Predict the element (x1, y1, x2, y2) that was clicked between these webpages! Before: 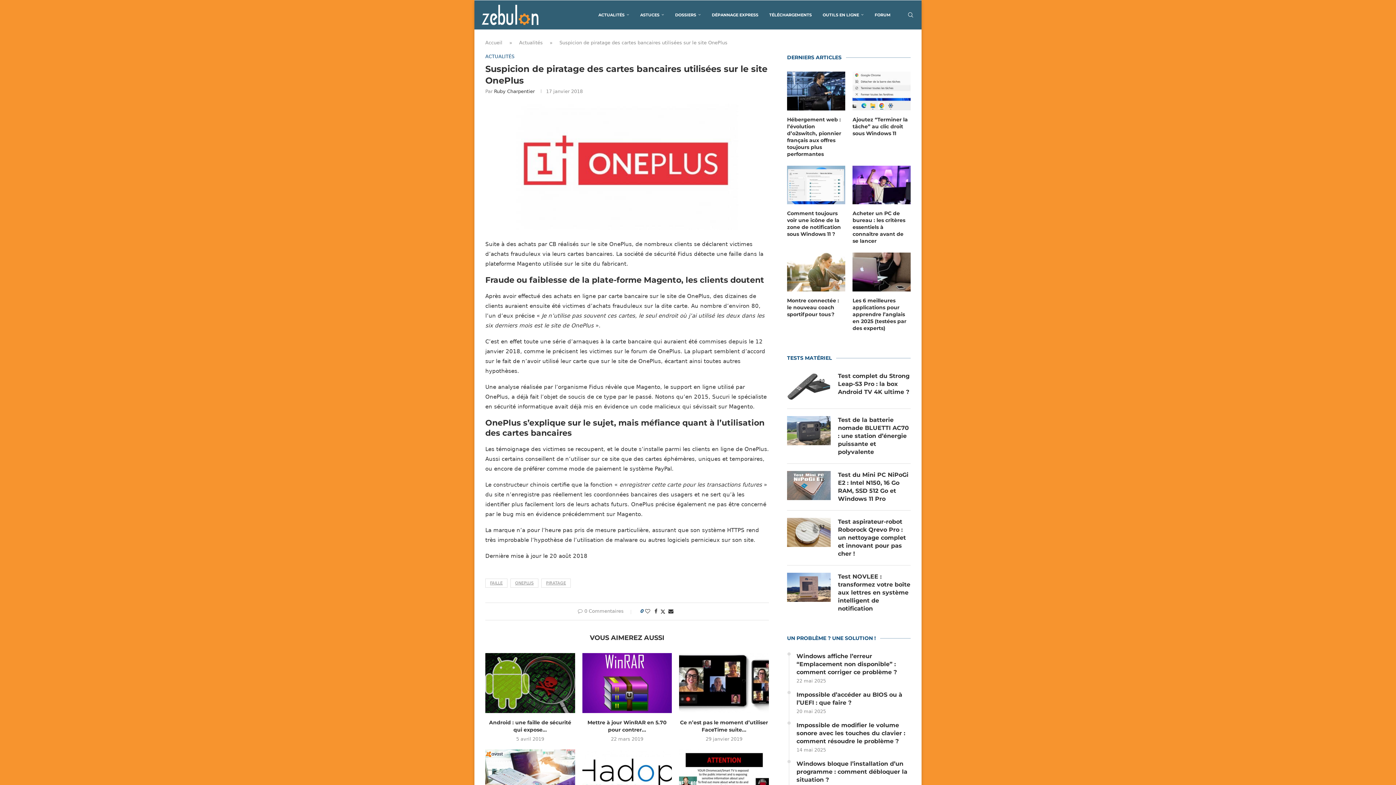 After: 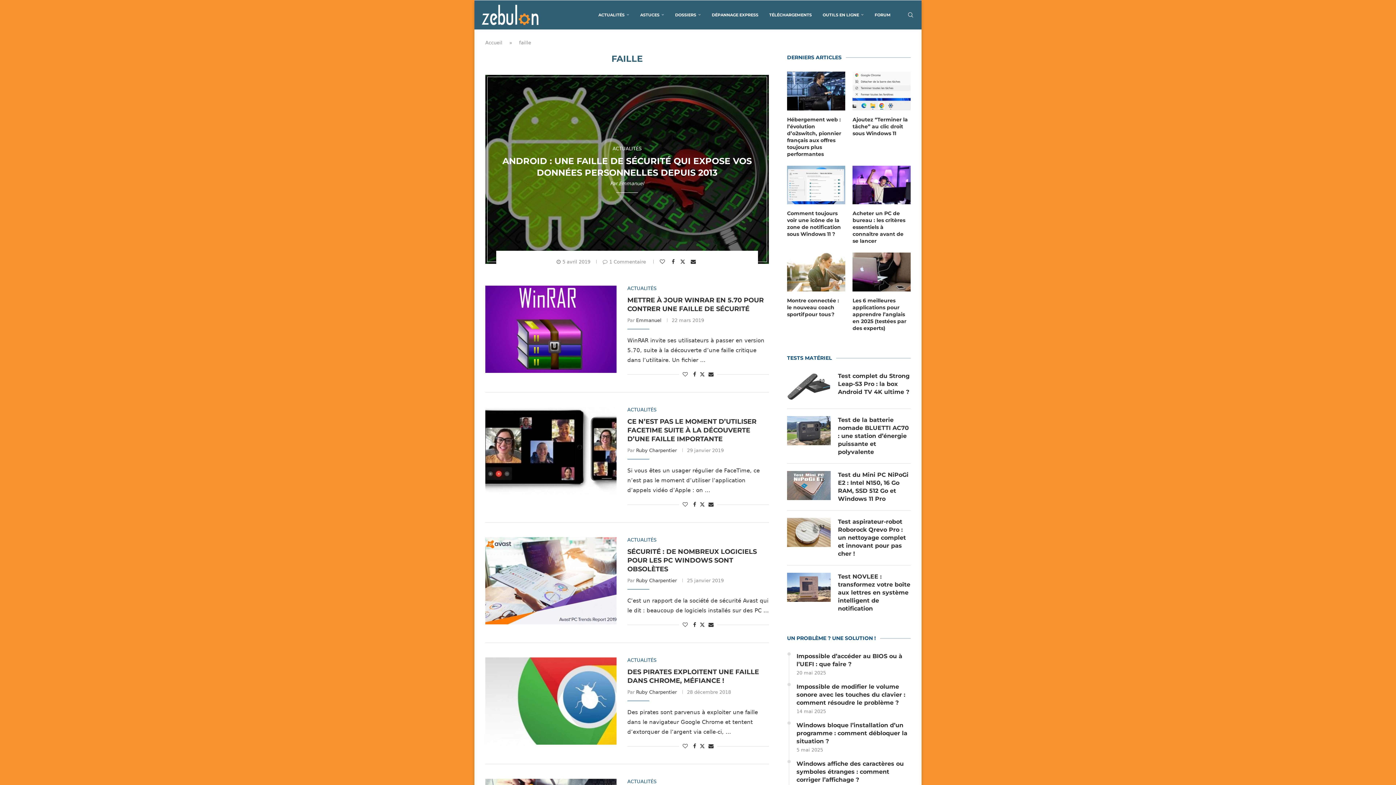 Action: bbox: (485, 578, 507, 588) label: FAILLE